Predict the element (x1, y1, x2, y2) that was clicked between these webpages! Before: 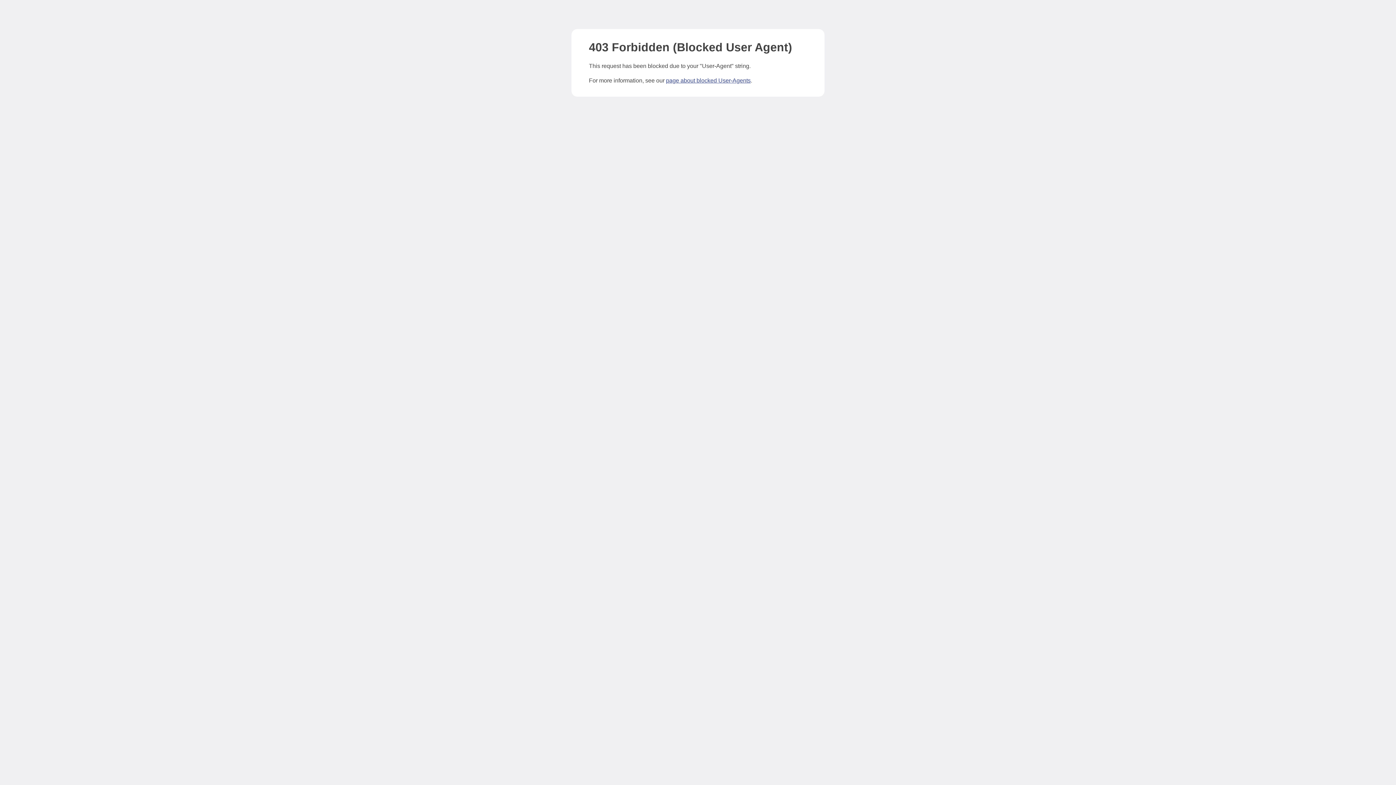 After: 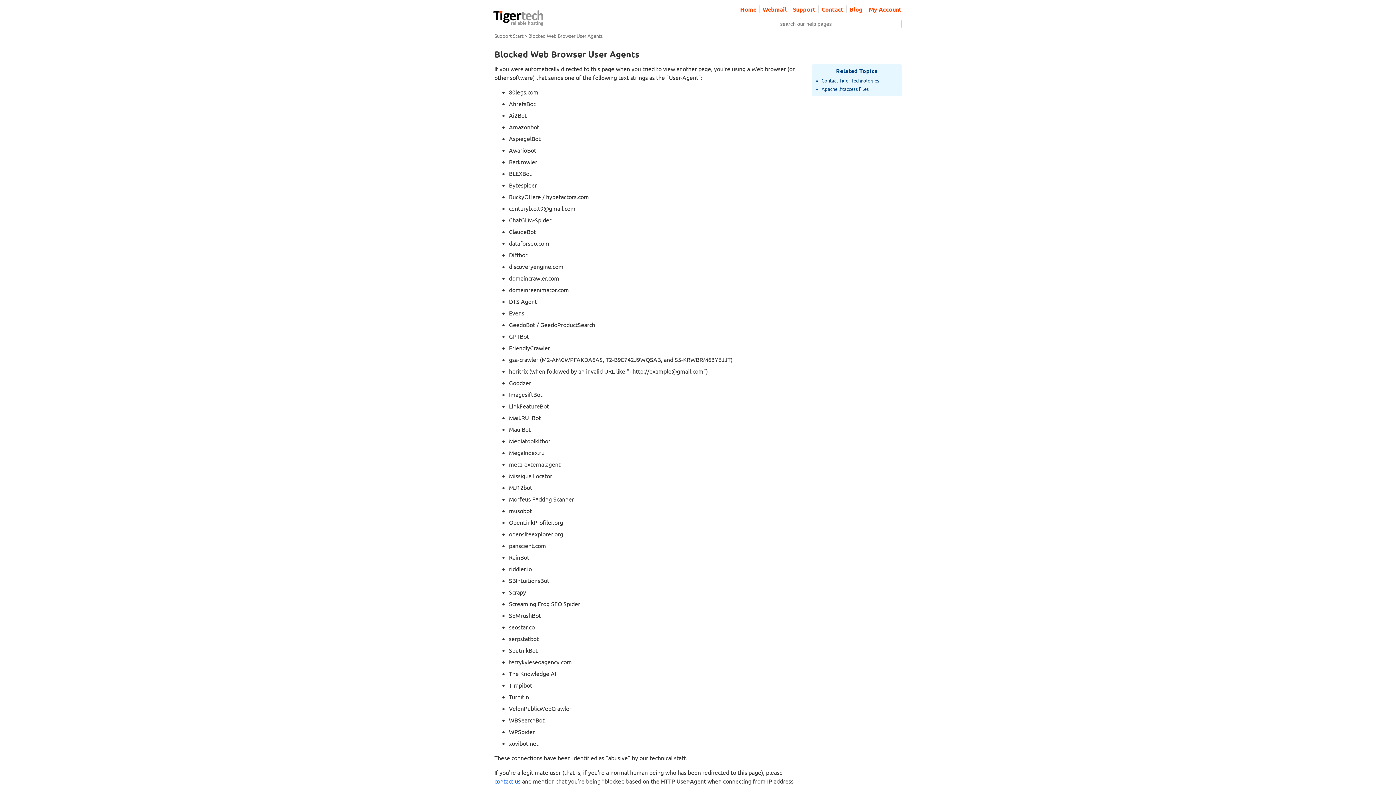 Action: label: page about blocked User-Agents bbox: (666, 77, 750, 83)